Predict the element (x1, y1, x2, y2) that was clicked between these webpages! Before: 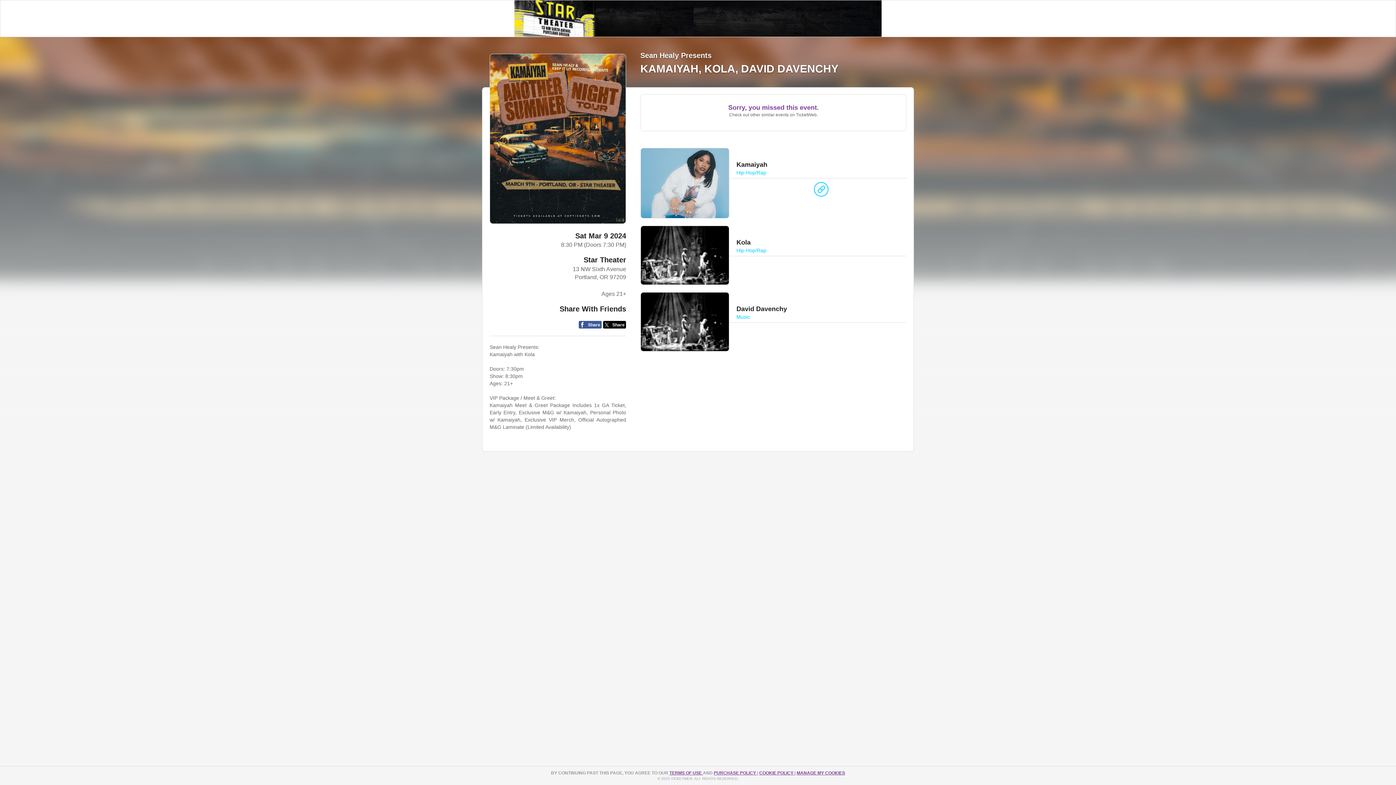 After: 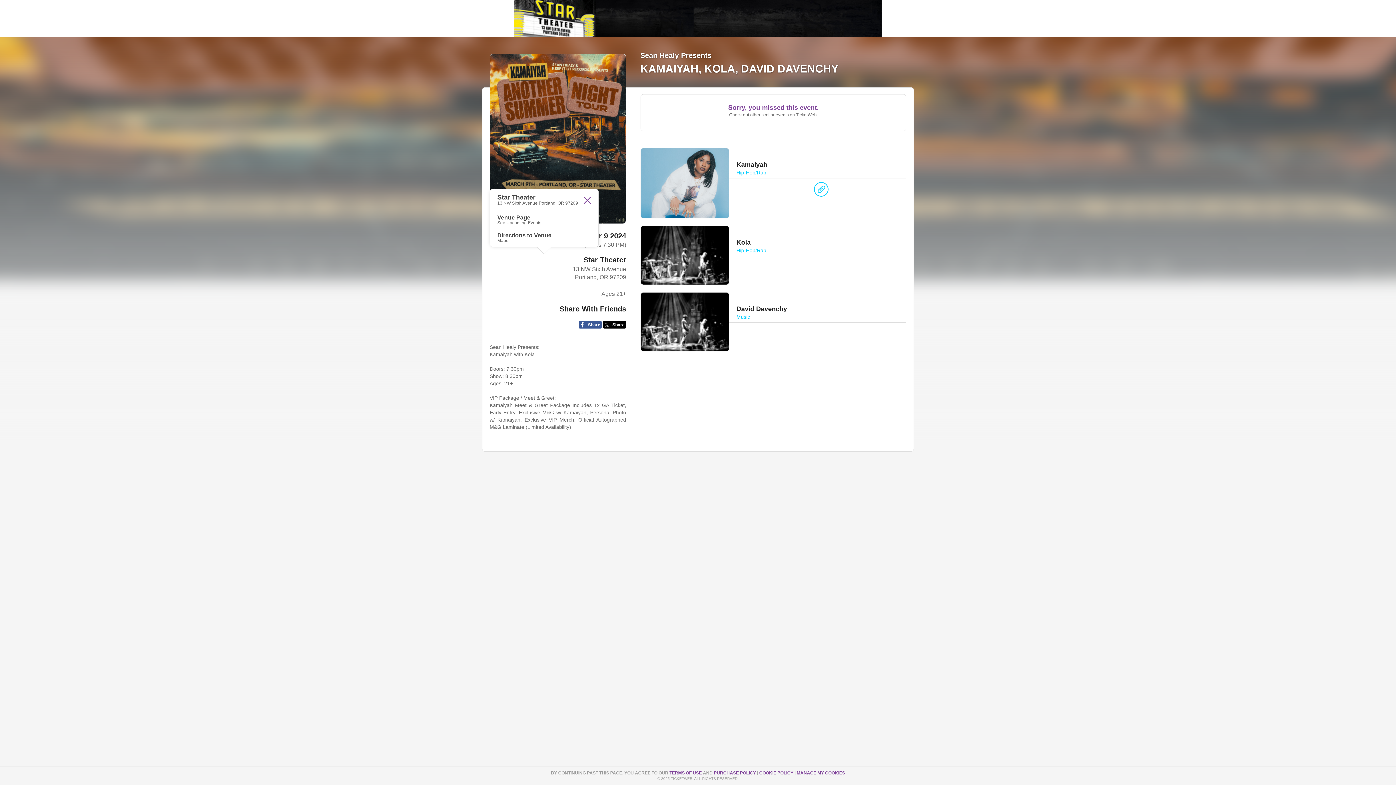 Action: label: Star Theater bbox: (583, 256, 626, 264)